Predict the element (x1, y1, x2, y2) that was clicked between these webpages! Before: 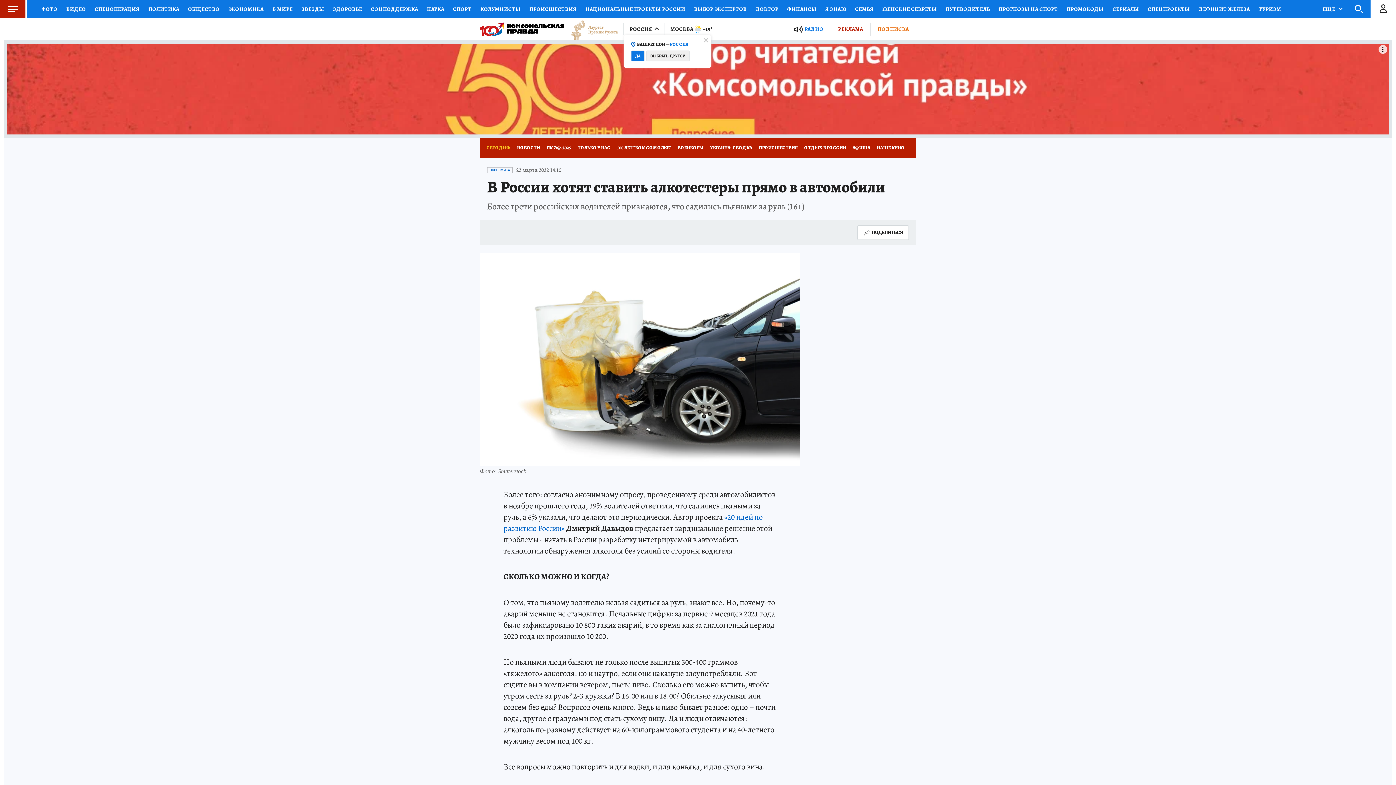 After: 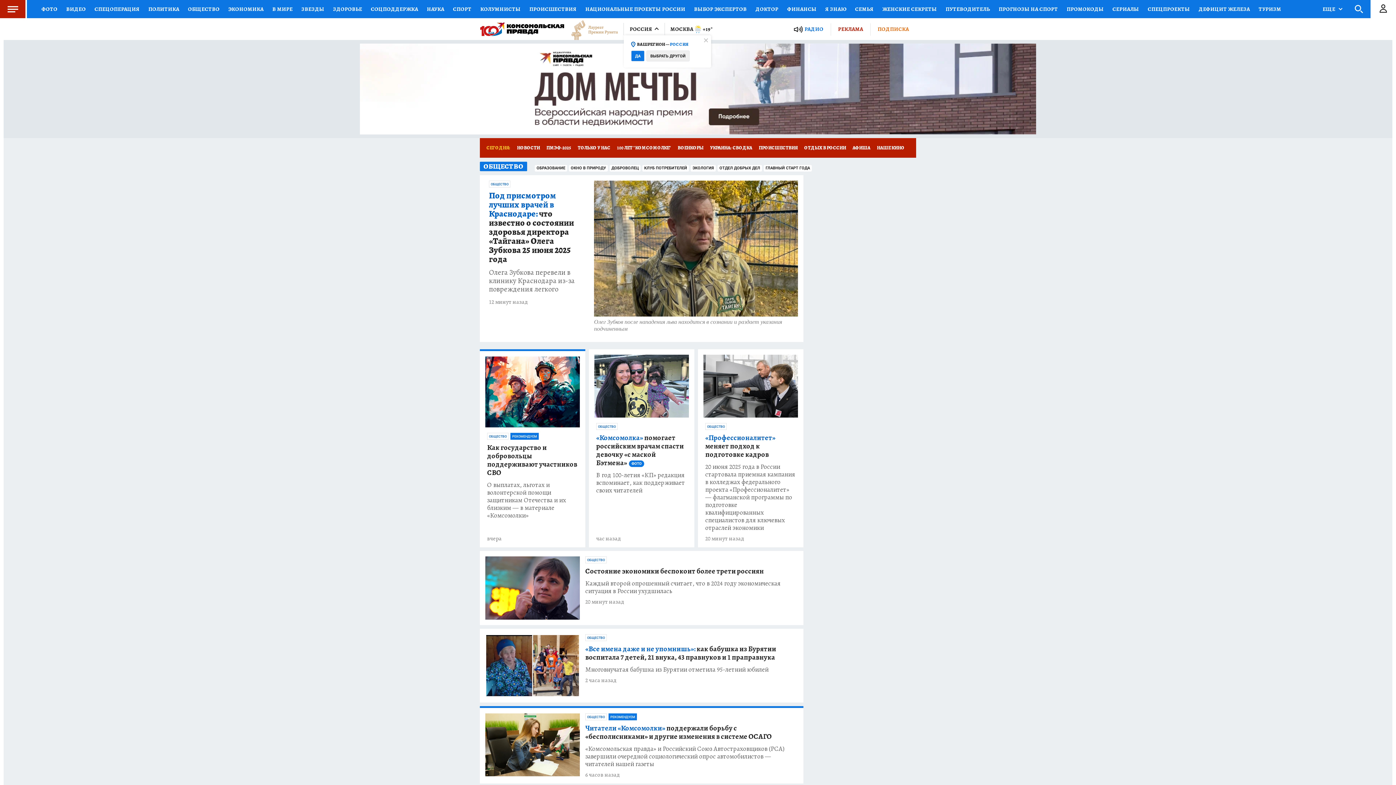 Action: label: ОБЩЕСТВО bbox: (183, 0, 224, 18)